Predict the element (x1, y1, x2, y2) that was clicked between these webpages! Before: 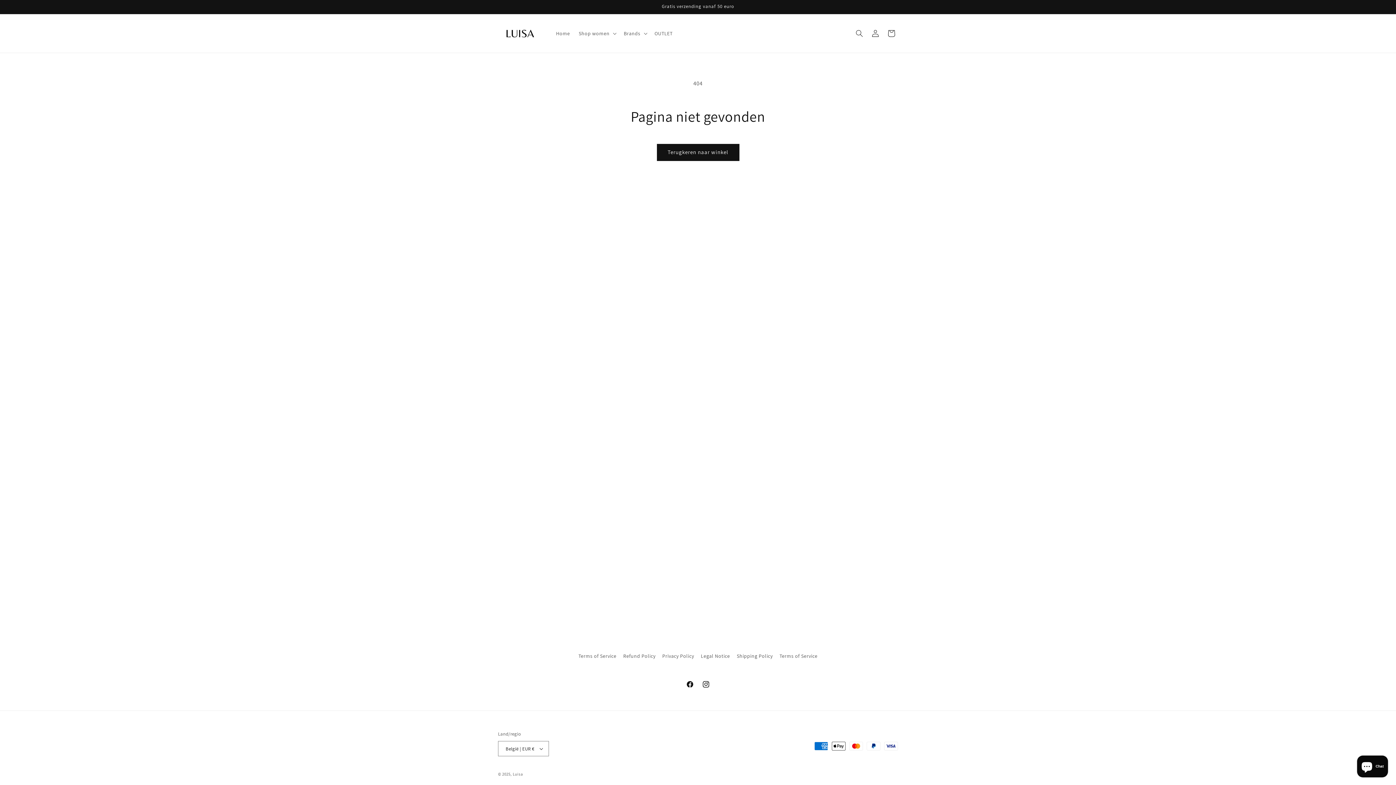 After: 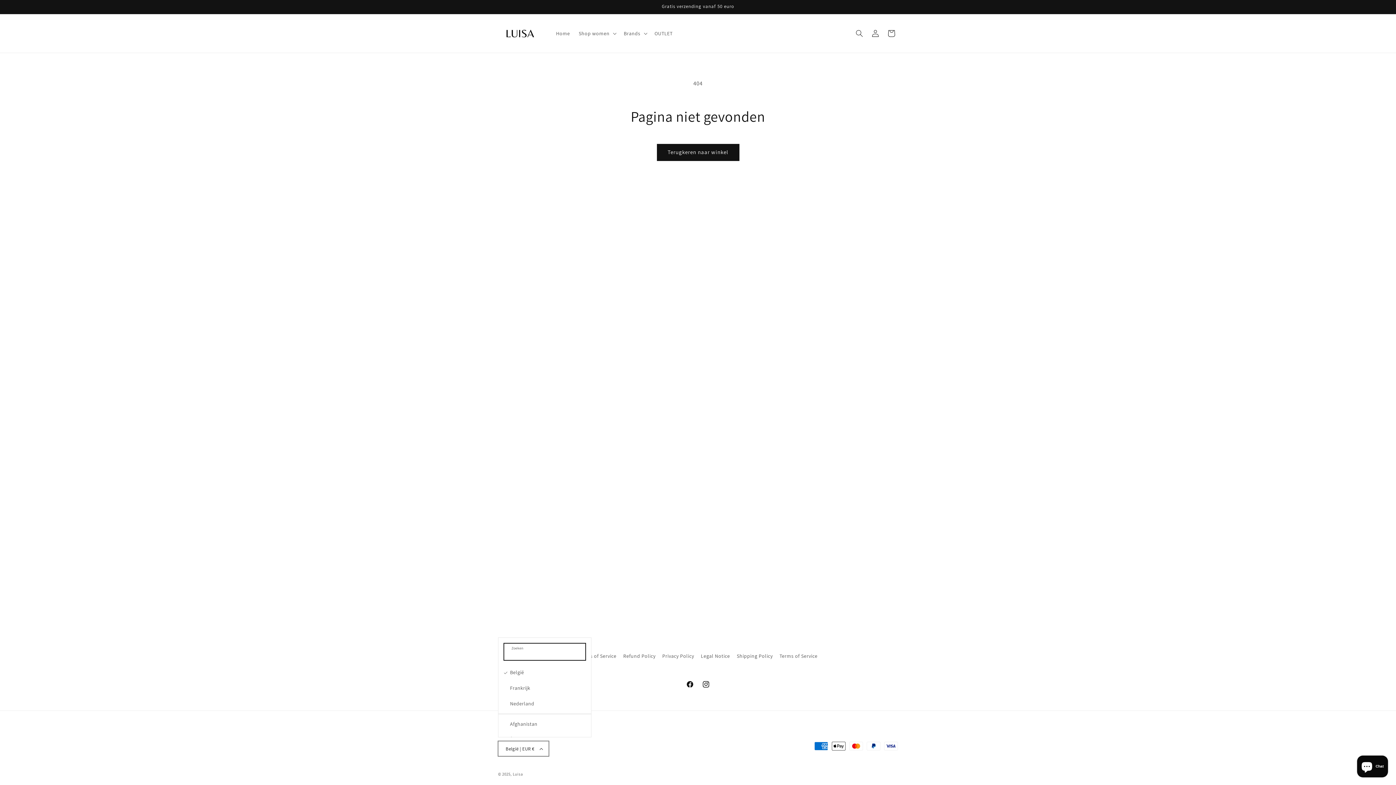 Action: label: België | EUR € bbox: (498, 741, 548, 756)